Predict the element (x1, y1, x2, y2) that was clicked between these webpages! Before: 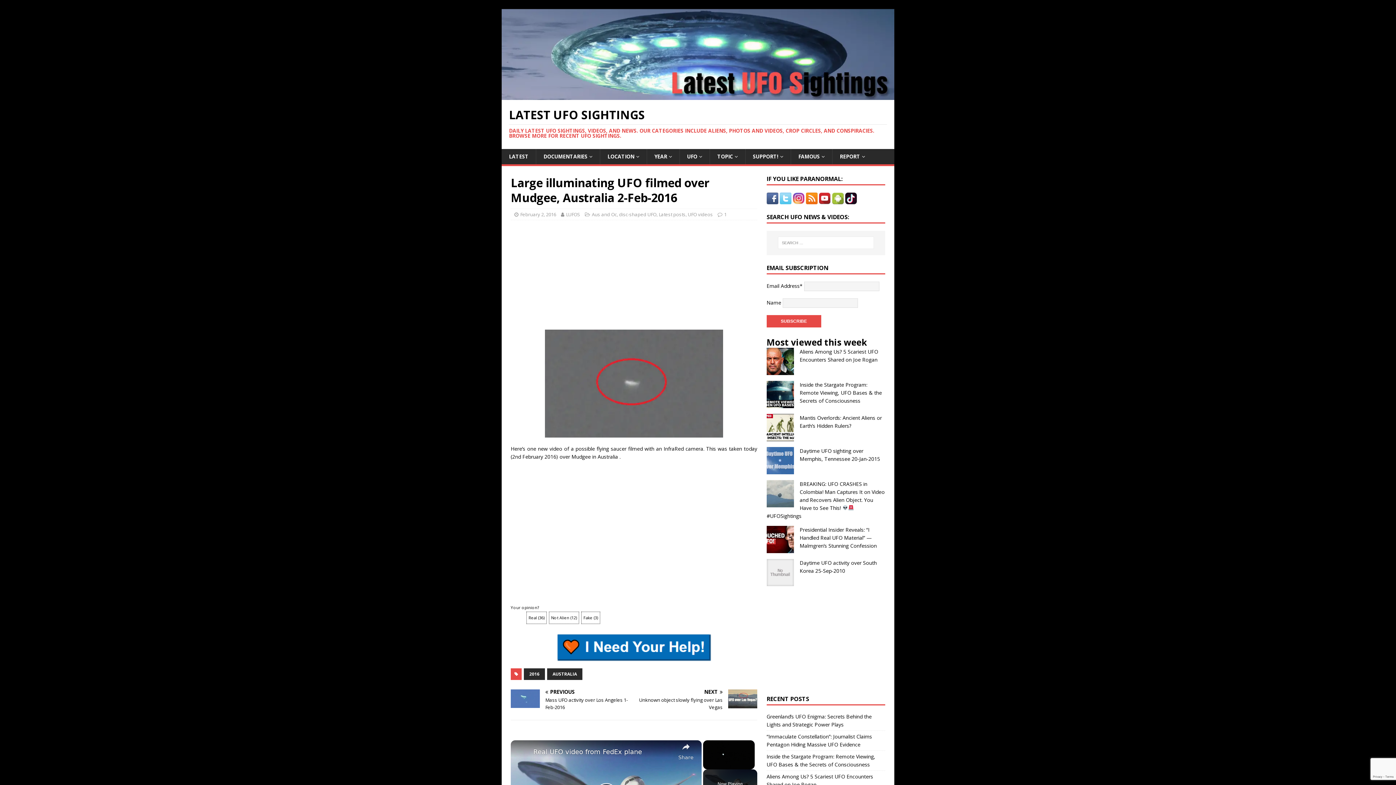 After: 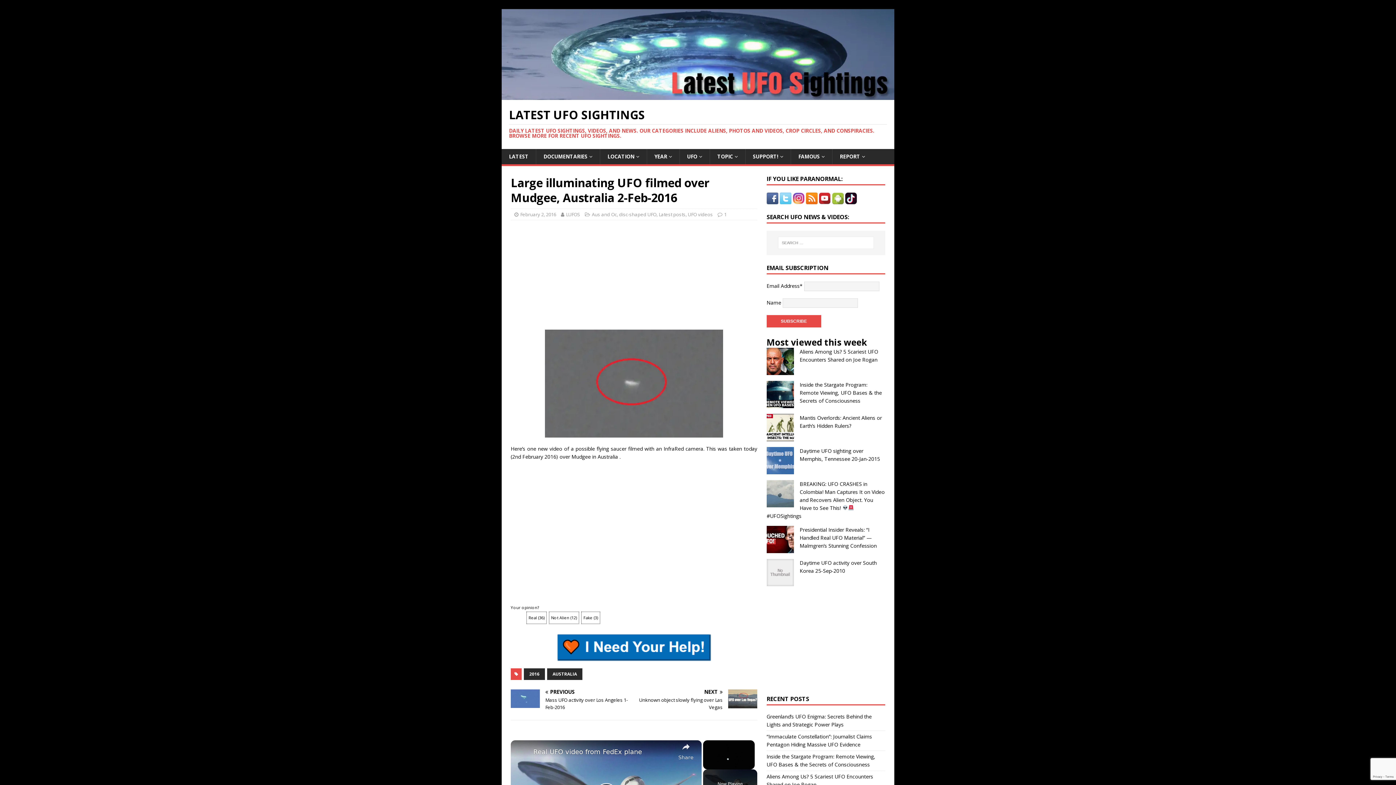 Action: bbox: (766, 196, 778, 203)